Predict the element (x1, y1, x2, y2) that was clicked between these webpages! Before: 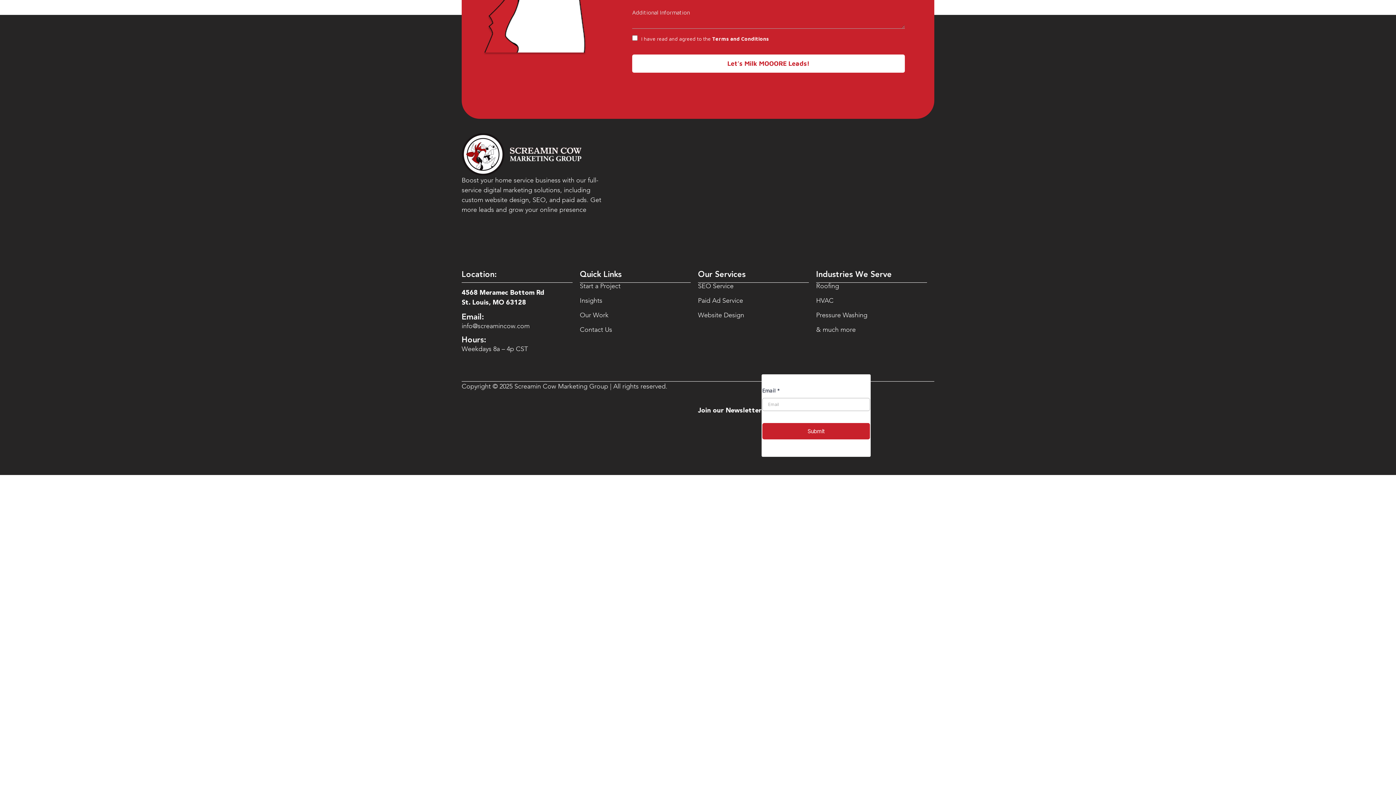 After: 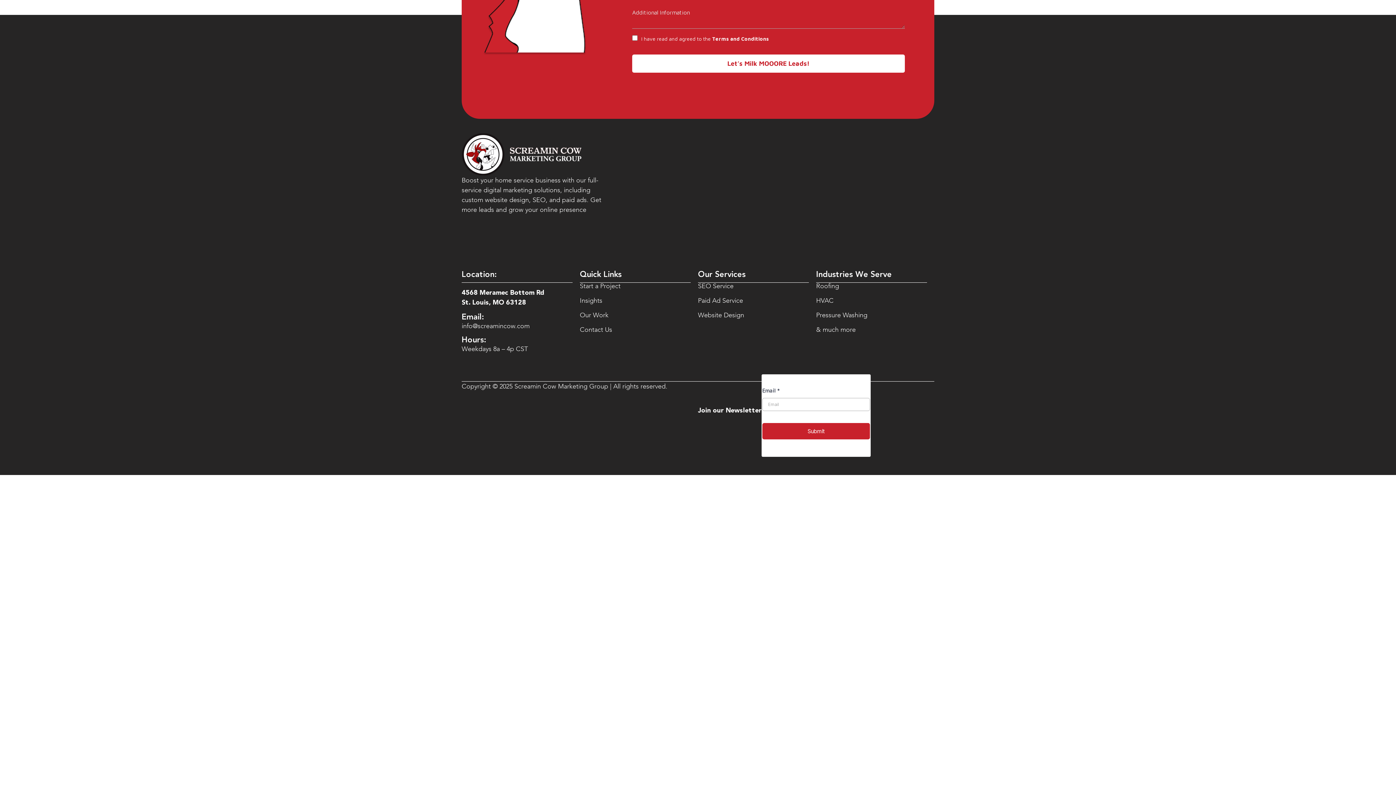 Action: bbox: (580, 326, 698, 333) label: Contact Us